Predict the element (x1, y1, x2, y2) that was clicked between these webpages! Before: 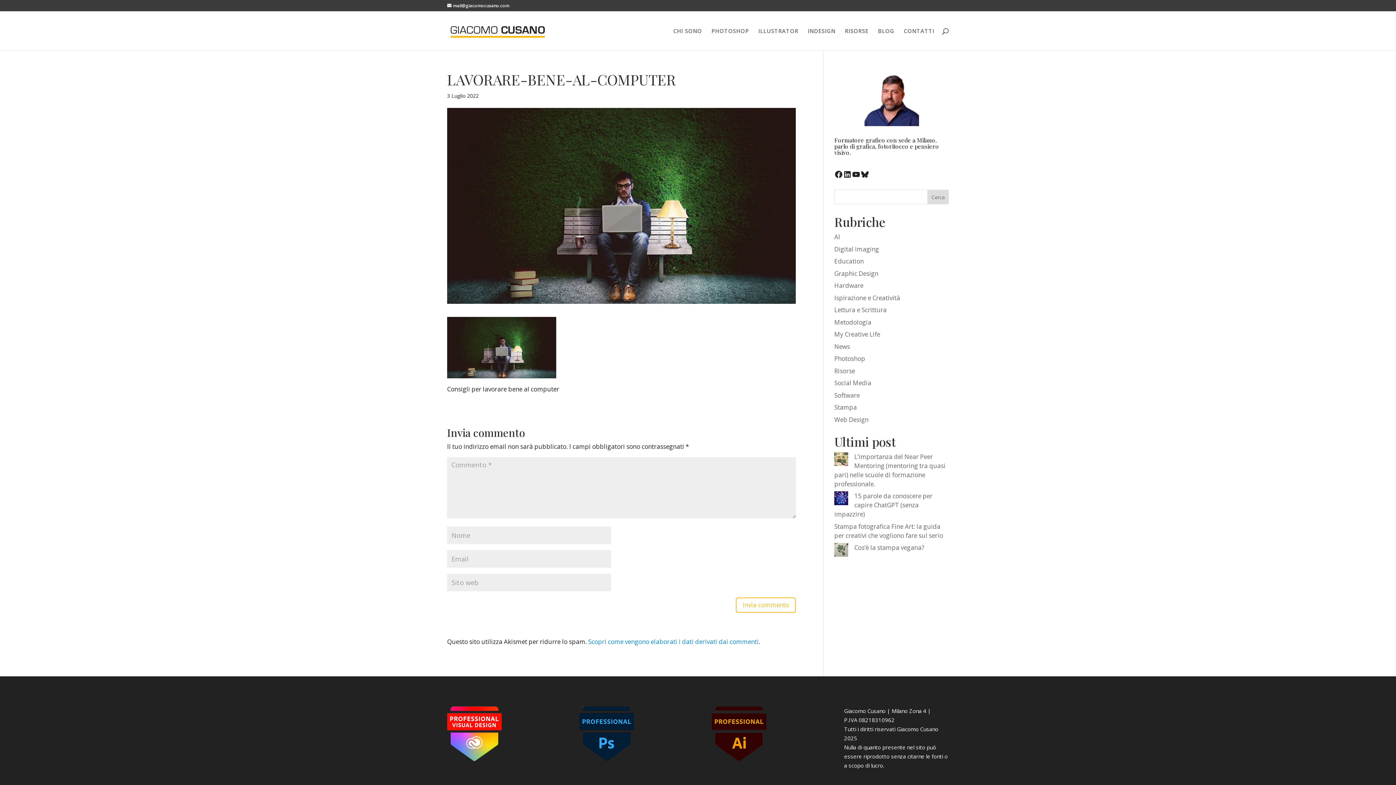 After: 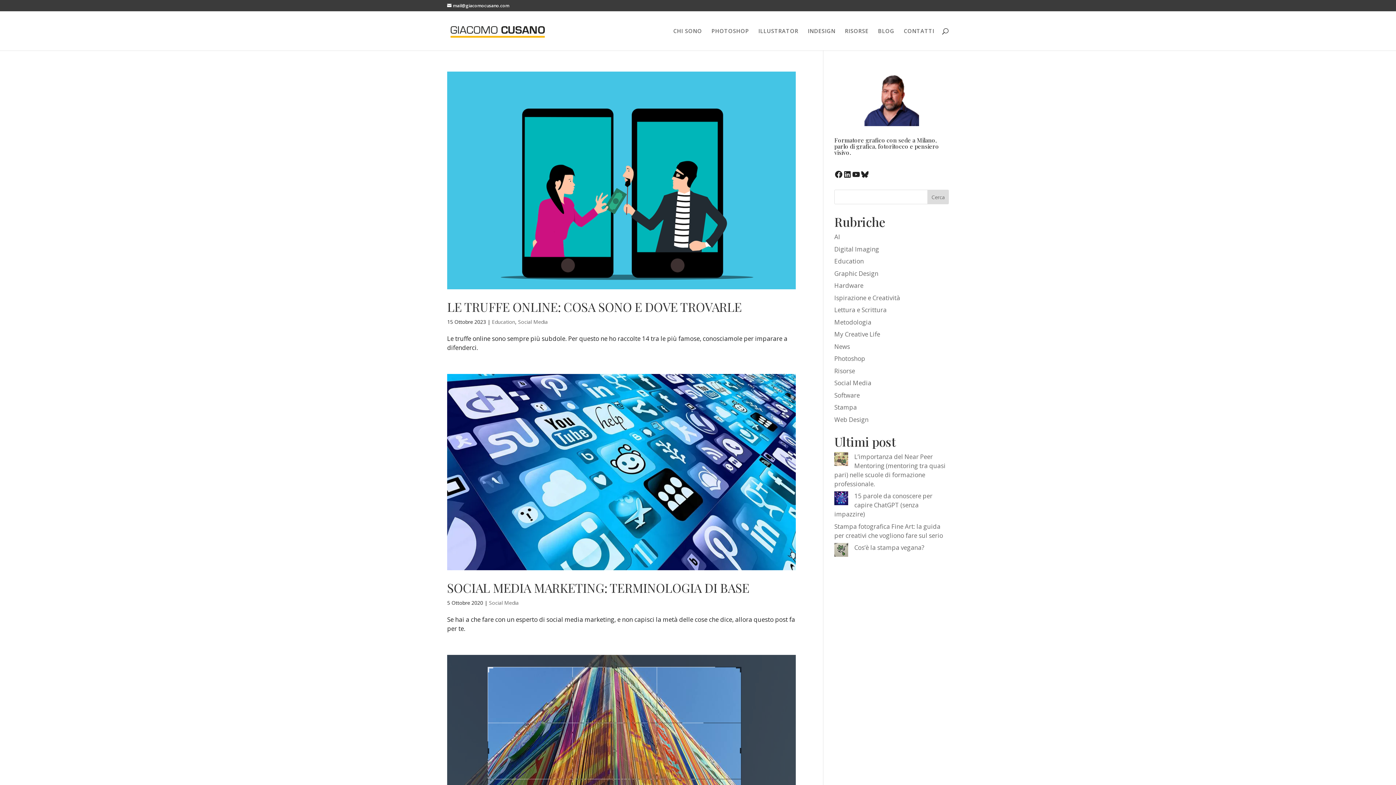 Action: label: Social Media bbox: (834, 378, 871, 387)